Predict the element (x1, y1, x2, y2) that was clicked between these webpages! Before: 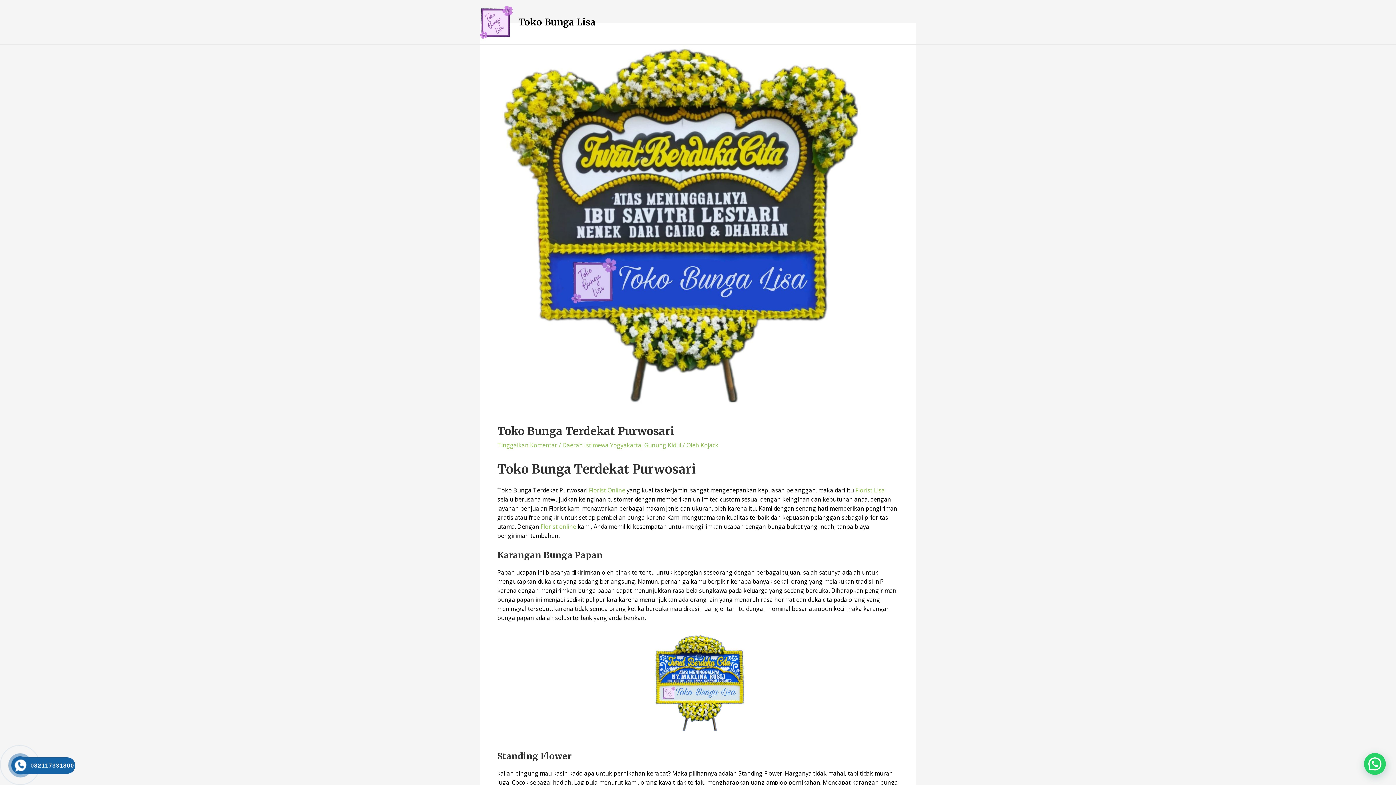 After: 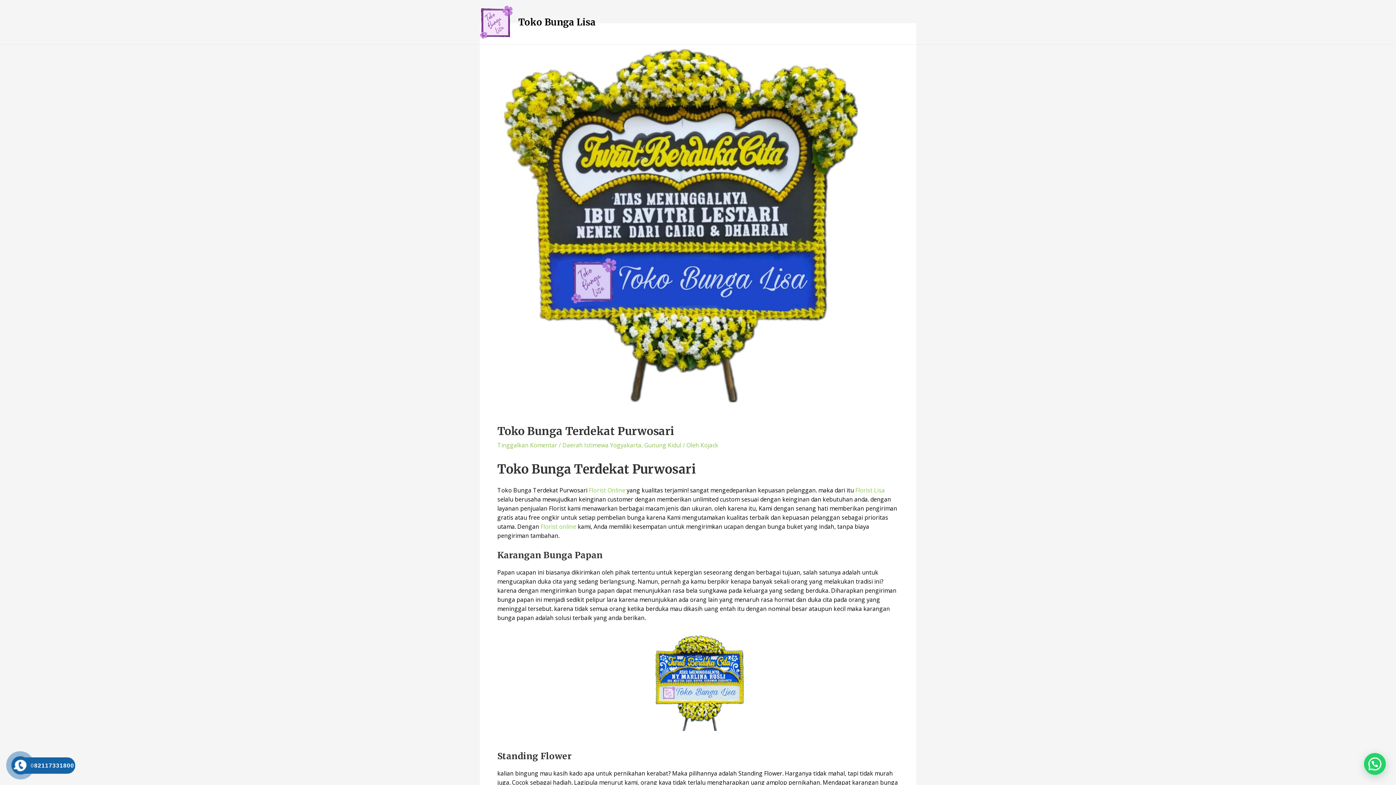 Action: bbox: (18, 757, 71, 774) label: 082117331800